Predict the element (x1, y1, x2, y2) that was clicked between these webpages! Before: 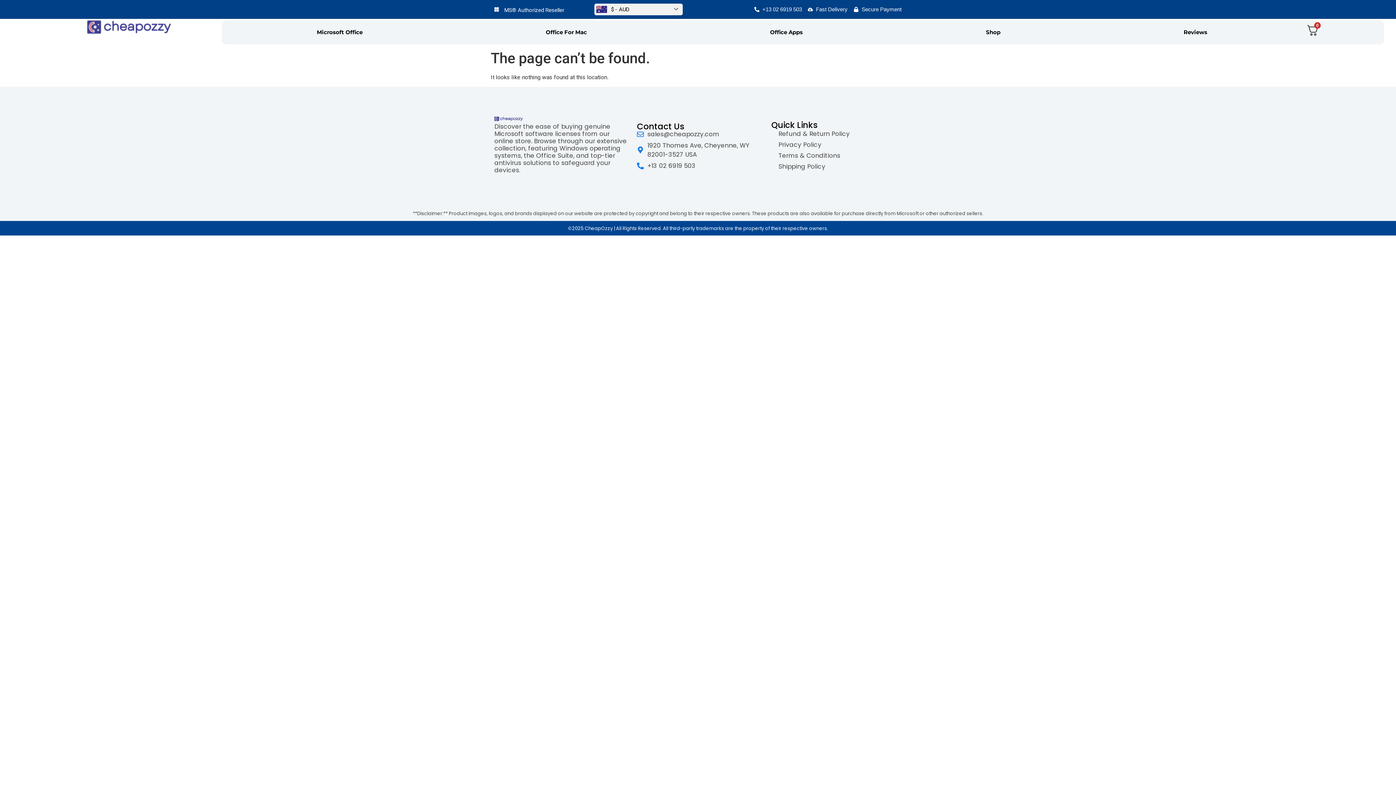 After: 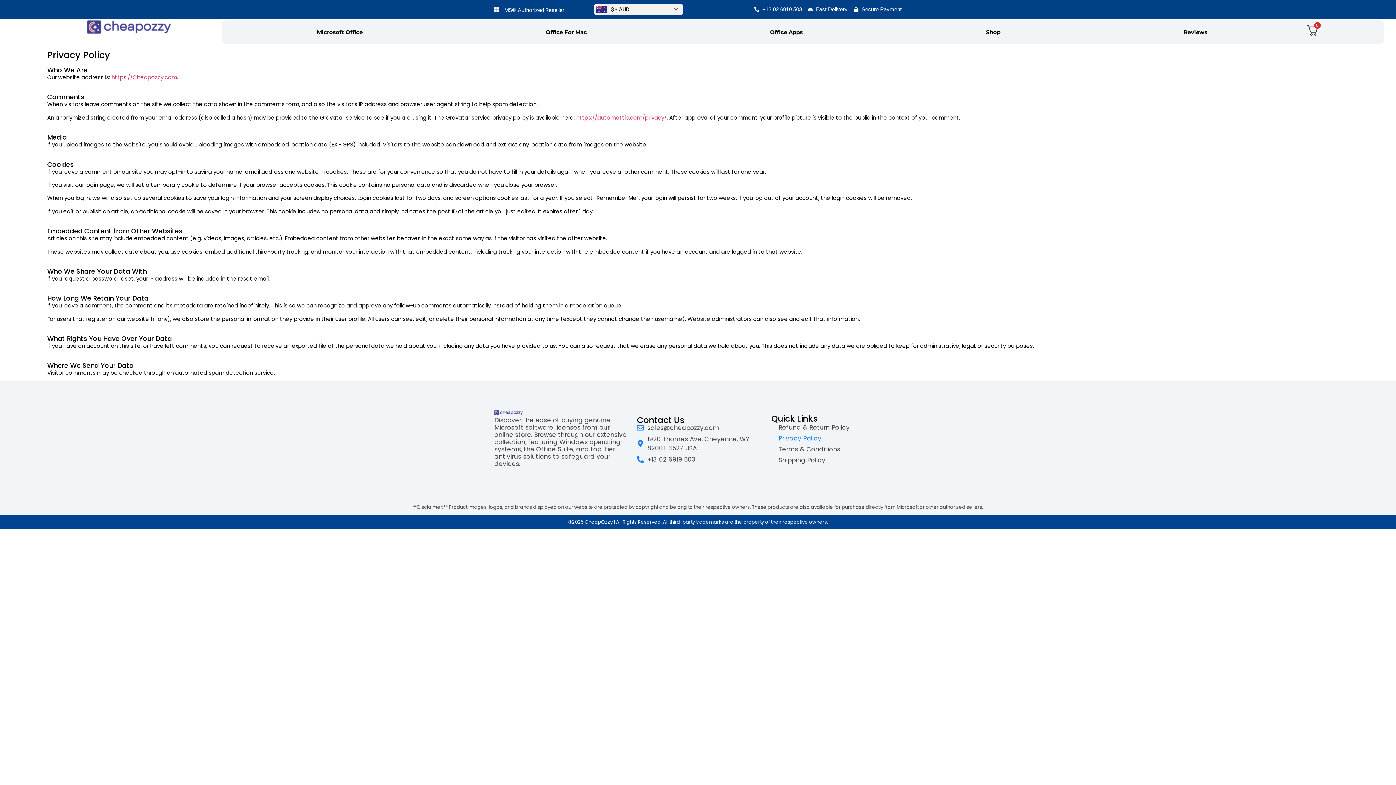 Action: label: Privacy Policy bbox: (771, 139, 901, 150)